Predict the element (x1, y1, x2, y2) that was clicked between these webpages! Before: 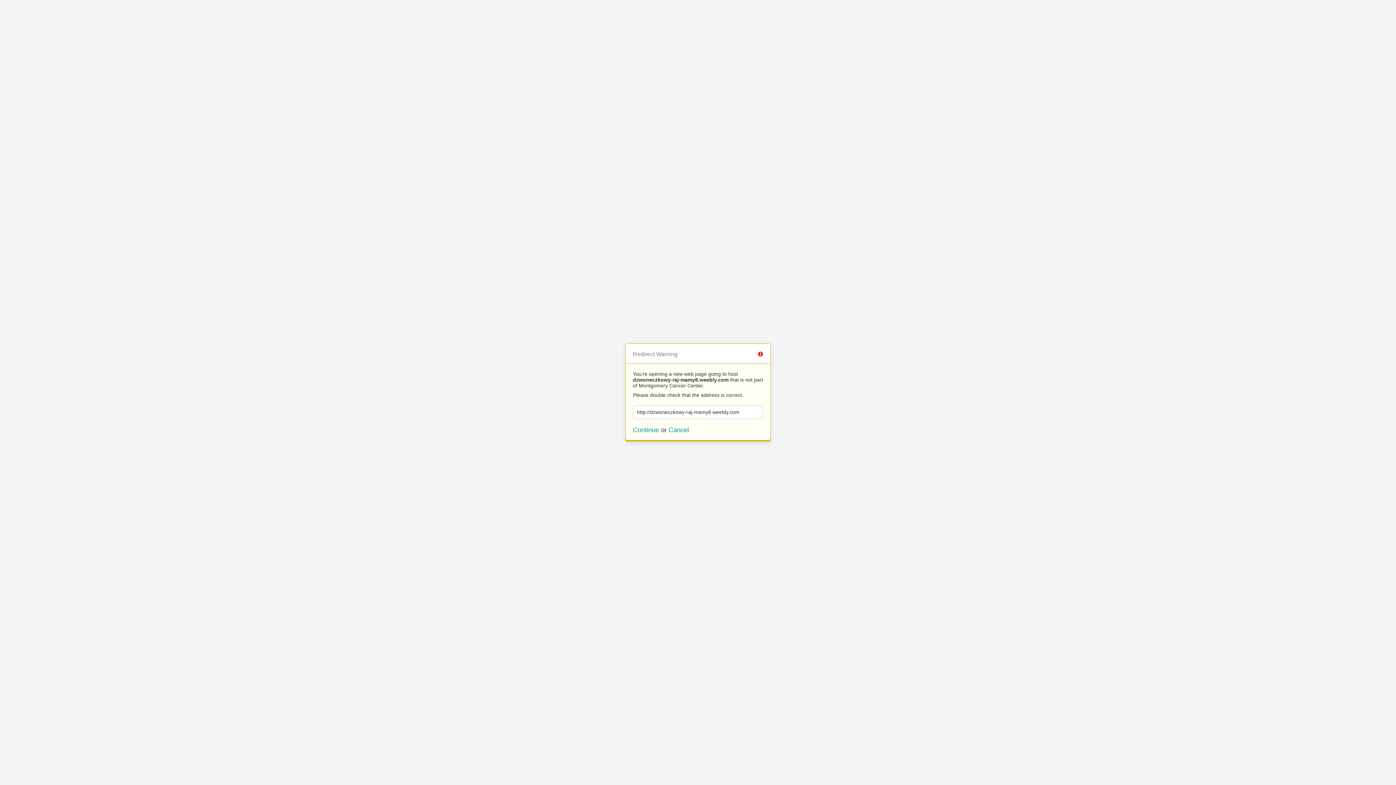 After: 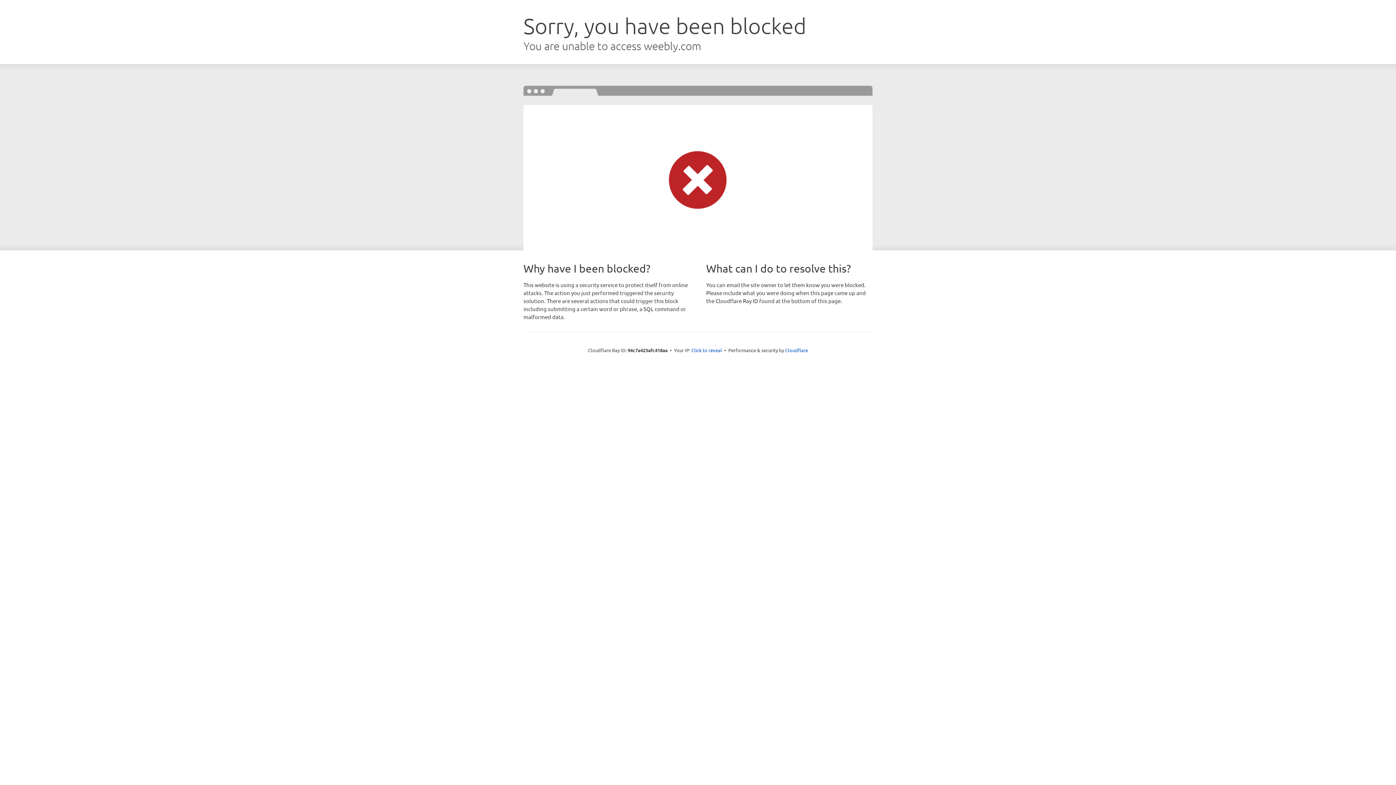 Action: bbox: (633, 426, 659, 433) label: Continue